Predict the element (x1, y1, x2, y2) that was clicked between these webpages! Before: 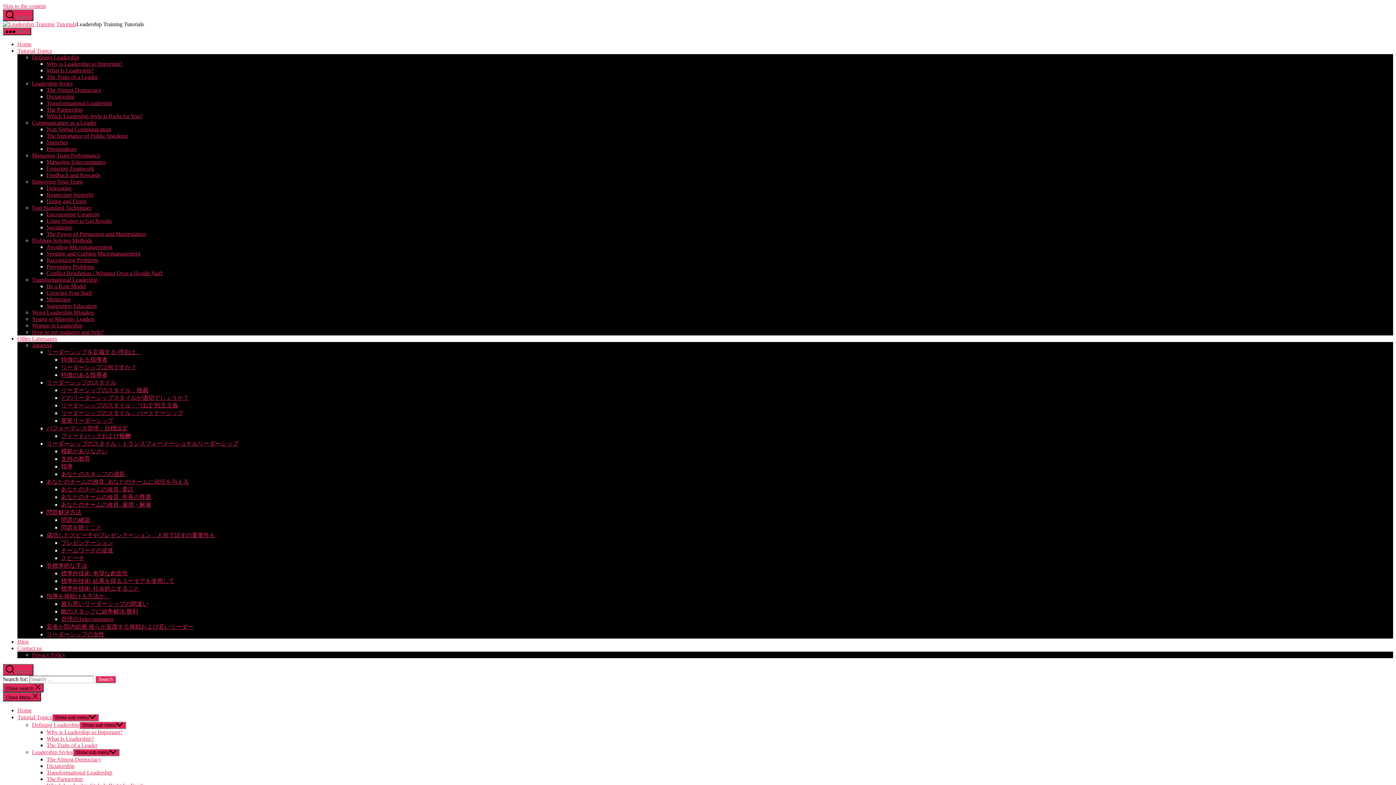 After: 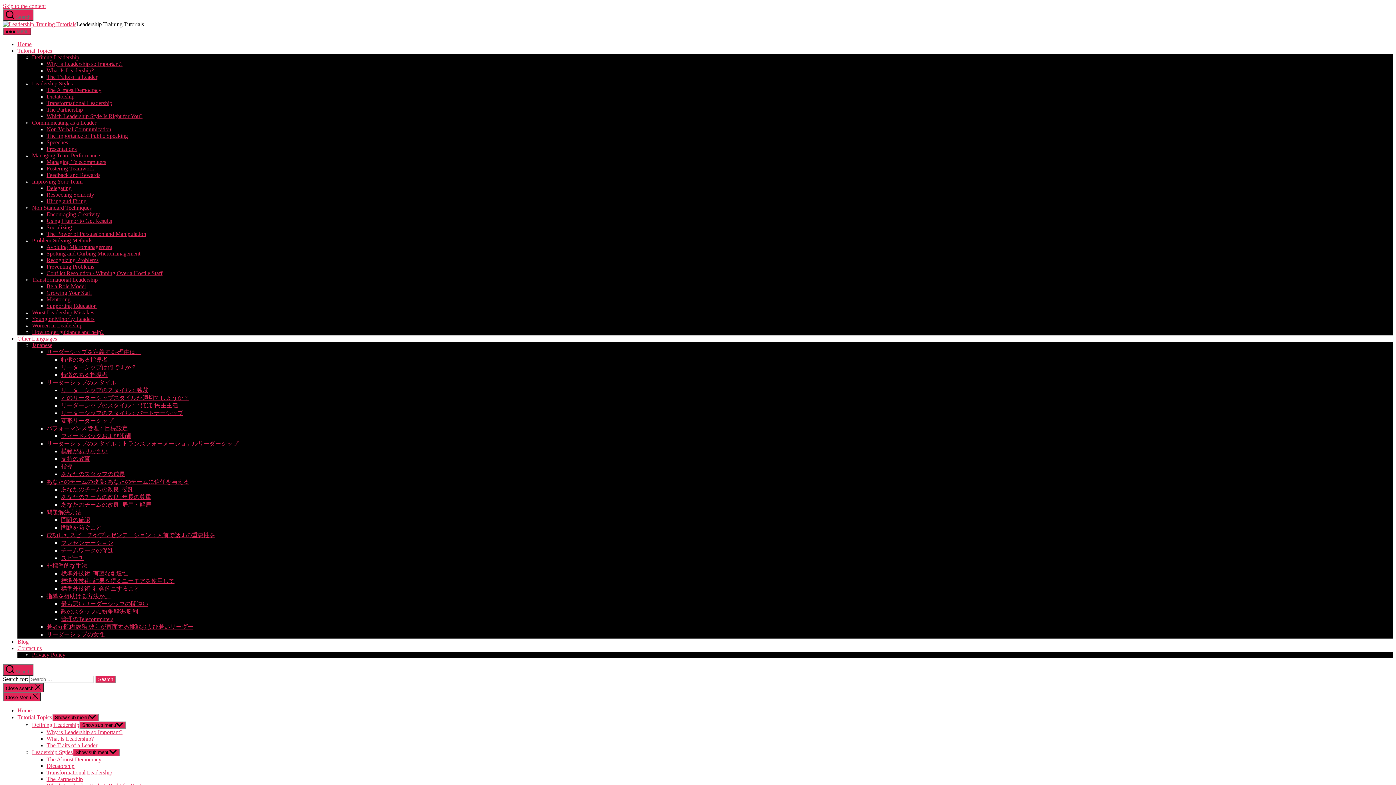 Action: label: Defining Leadership bbox: (32, 54, 79, 60)